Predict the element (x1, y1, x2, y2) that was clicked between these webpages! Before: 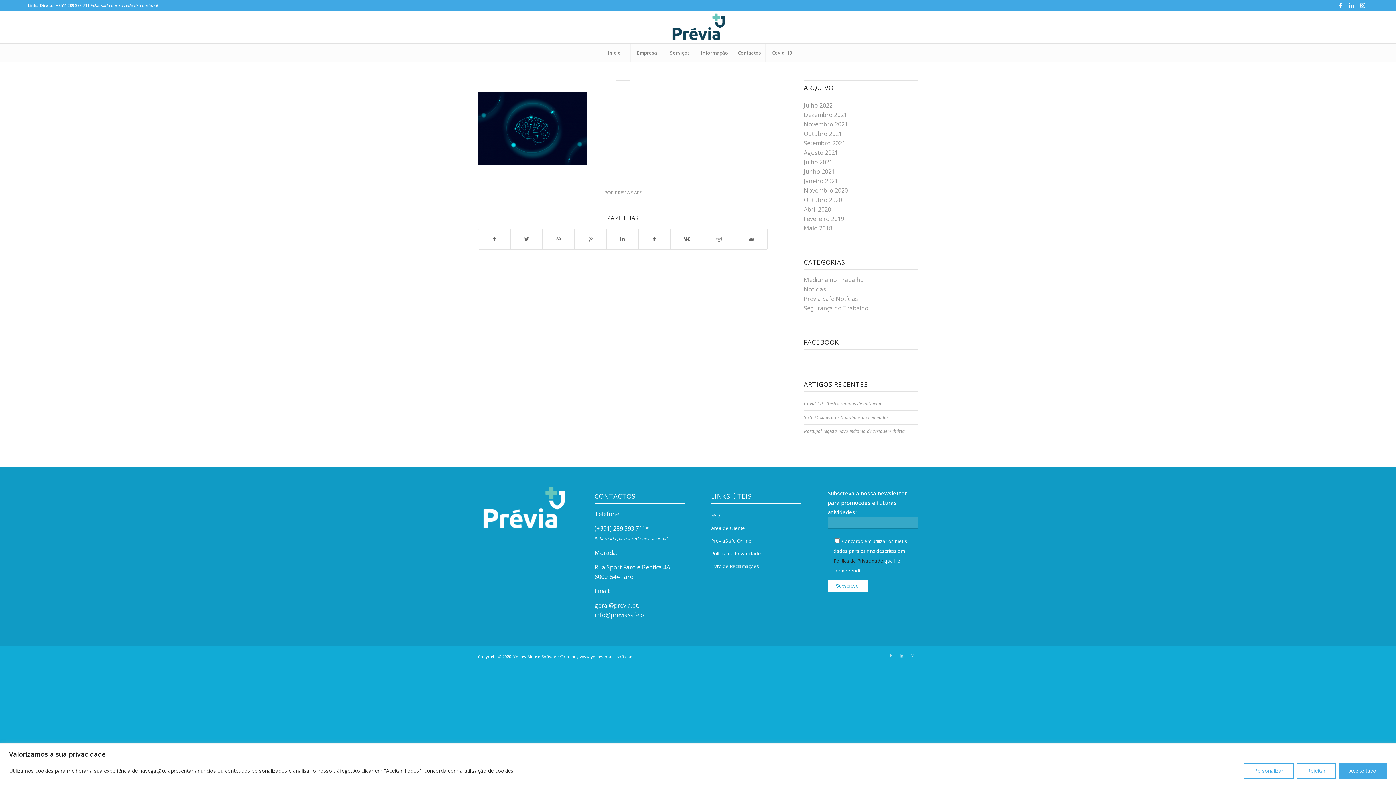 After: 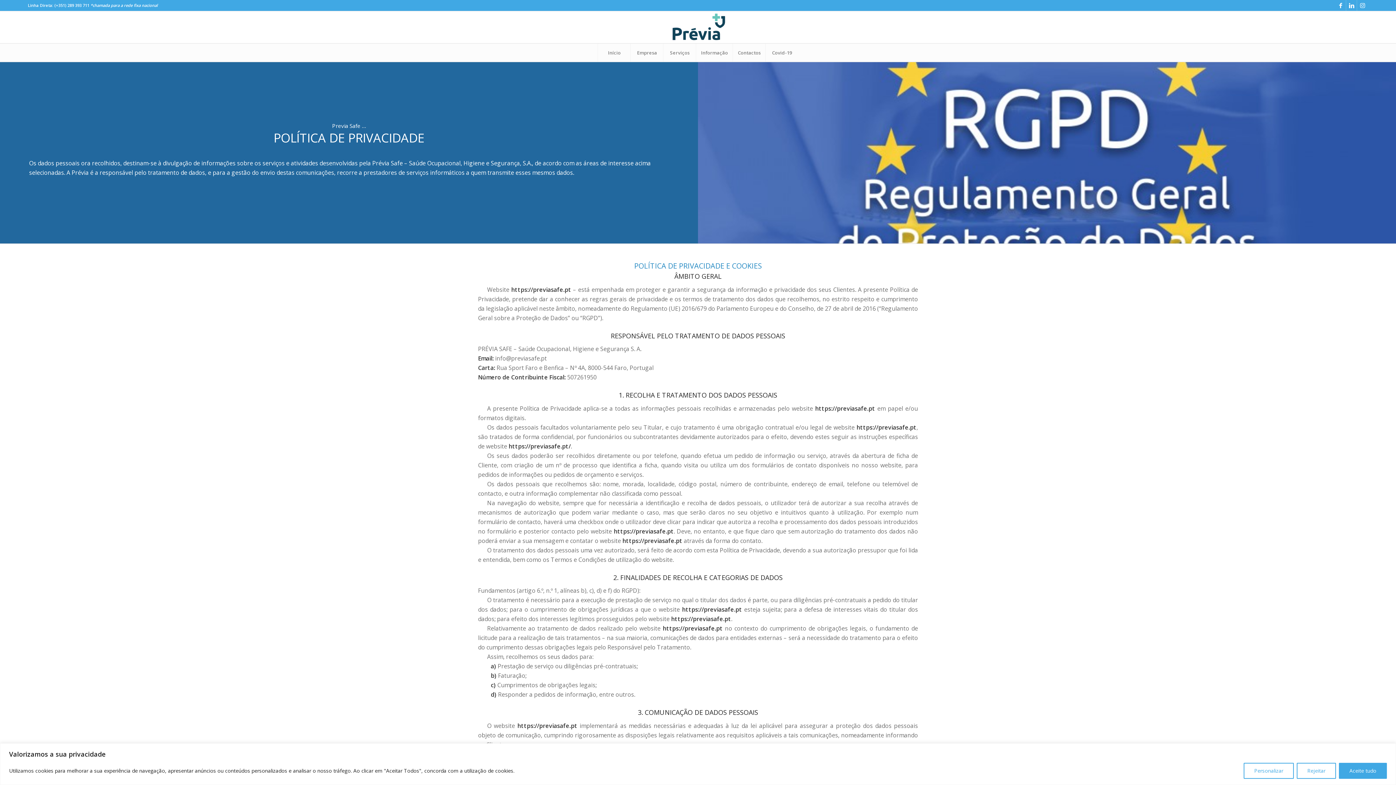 Action: label: Política de Privacidade bbox: (711, 547, 801, 560)